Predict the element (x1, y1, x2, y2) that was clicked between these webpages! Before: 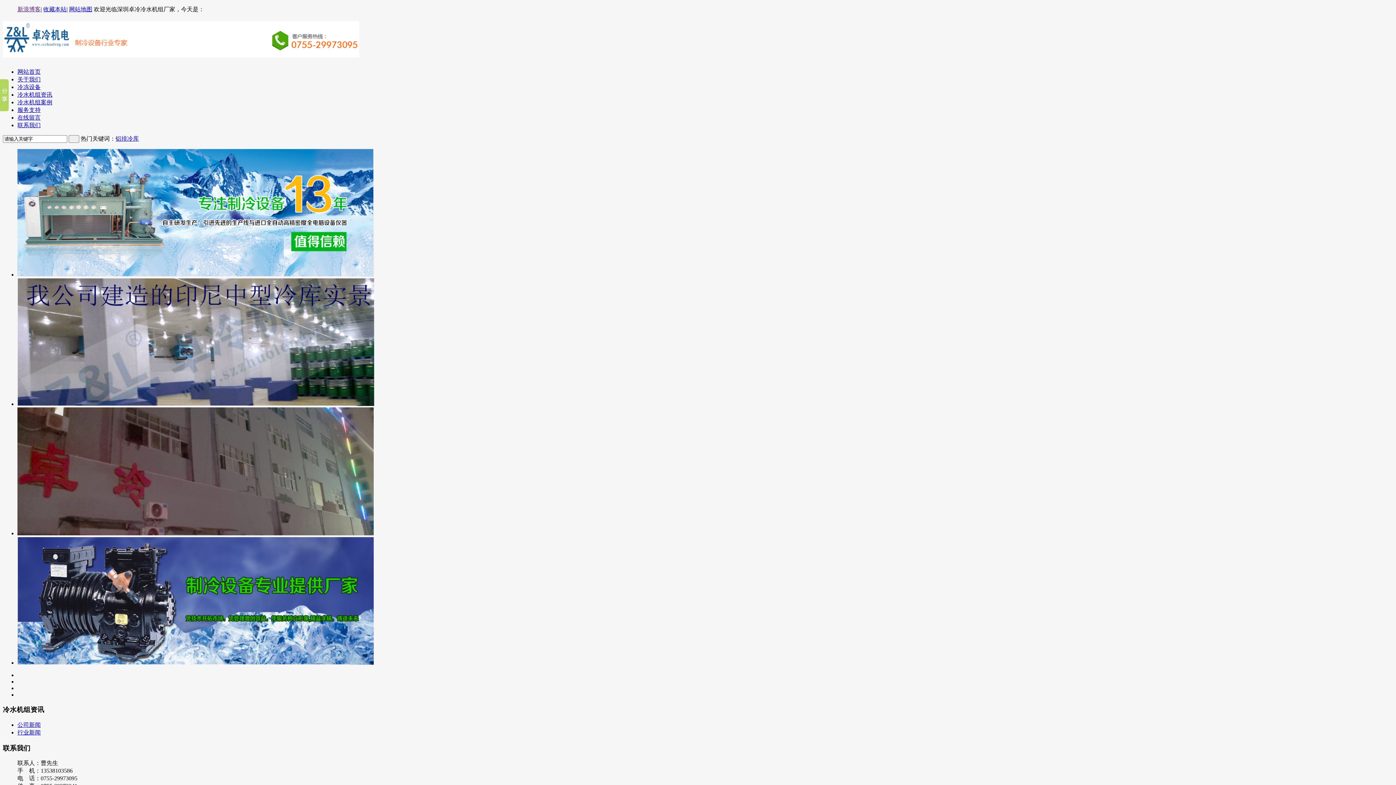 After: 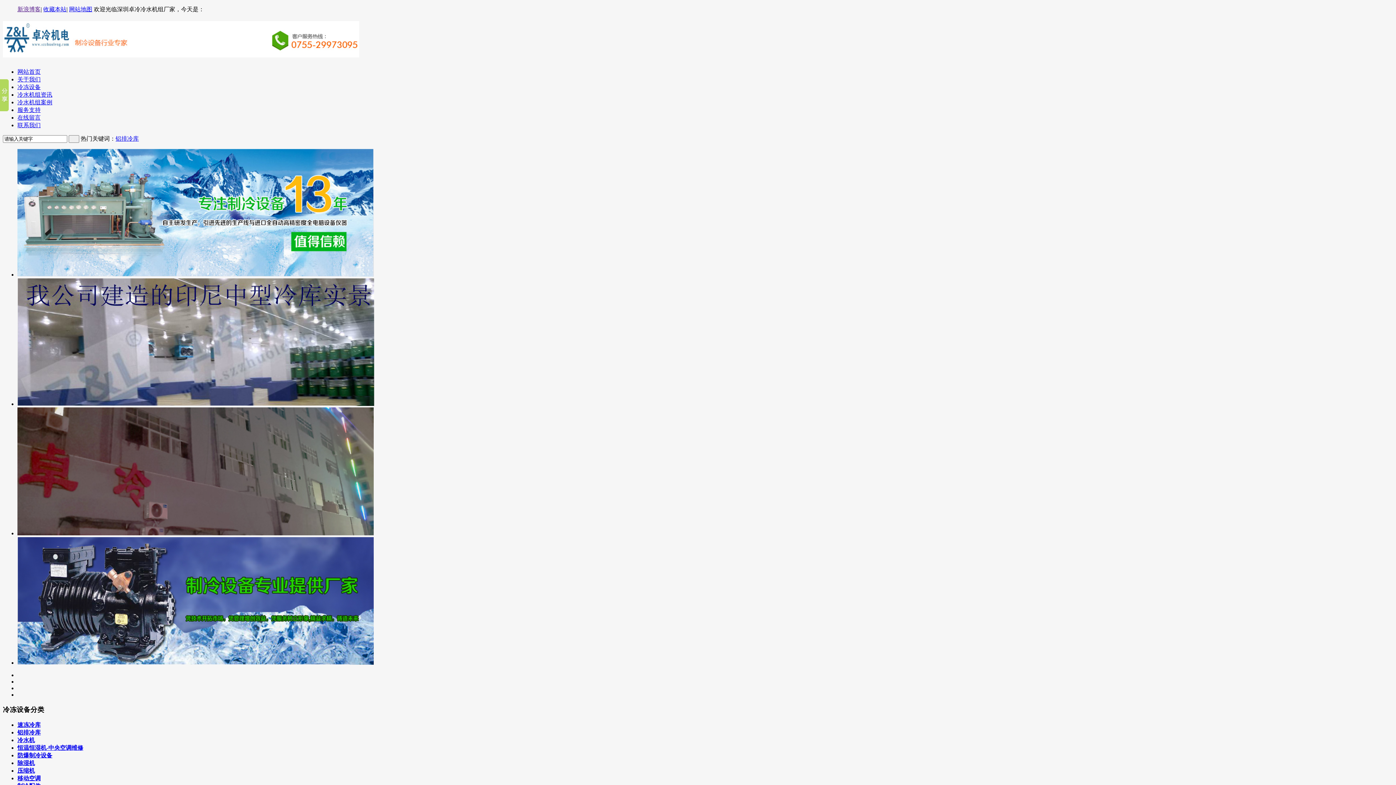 Action: bbox: (2, 47, 359, 60)